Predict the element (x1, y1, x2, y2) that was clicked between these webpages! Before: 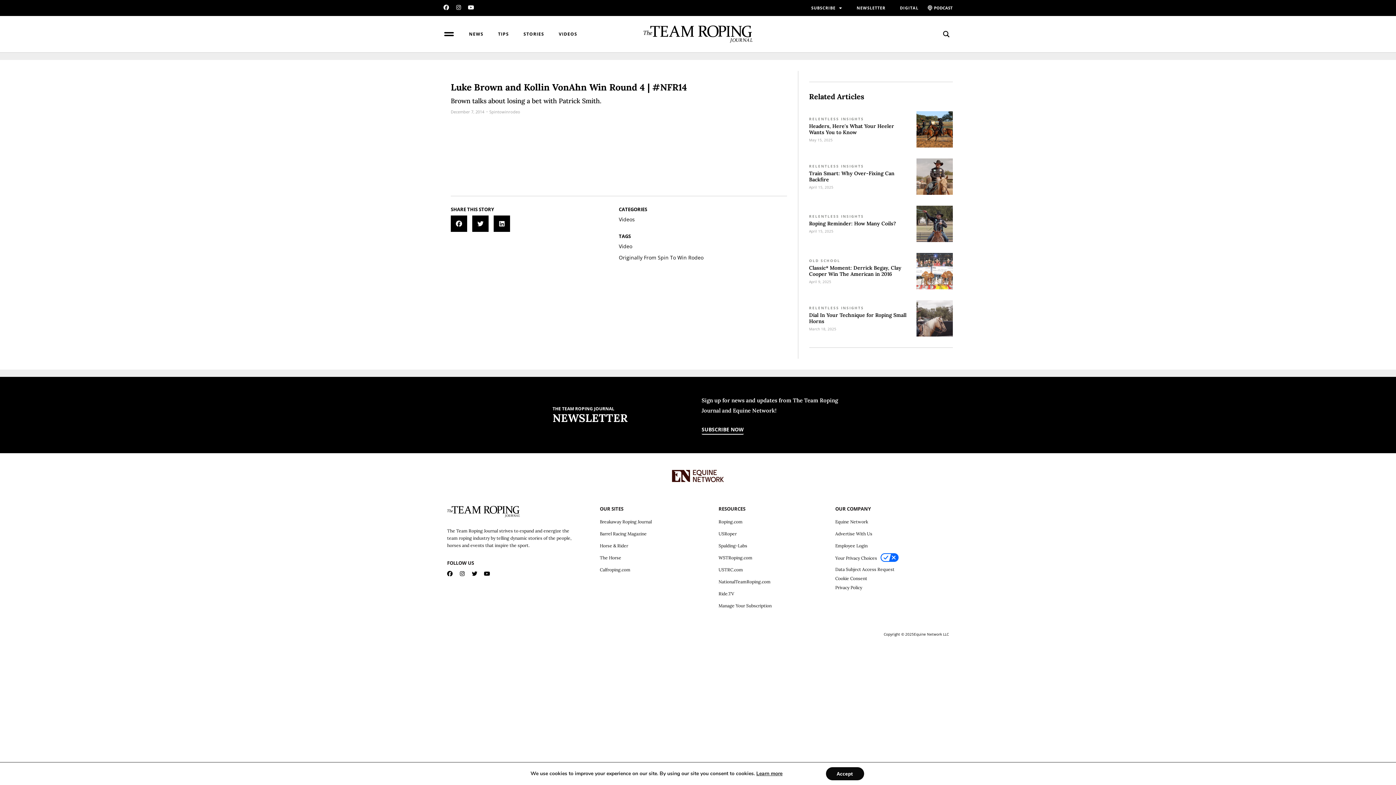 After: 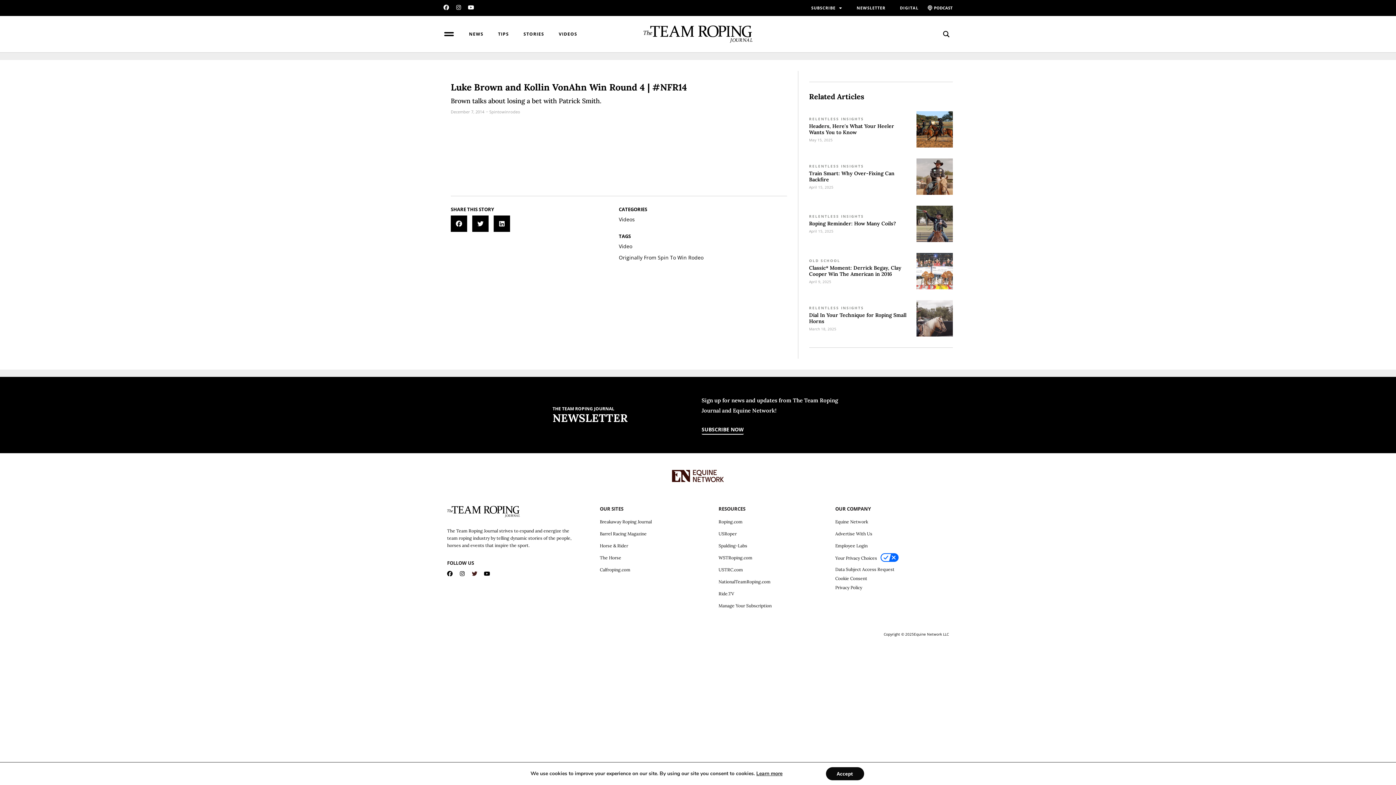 Action: bbox: (472, 571, 477, 576) label: Twitter